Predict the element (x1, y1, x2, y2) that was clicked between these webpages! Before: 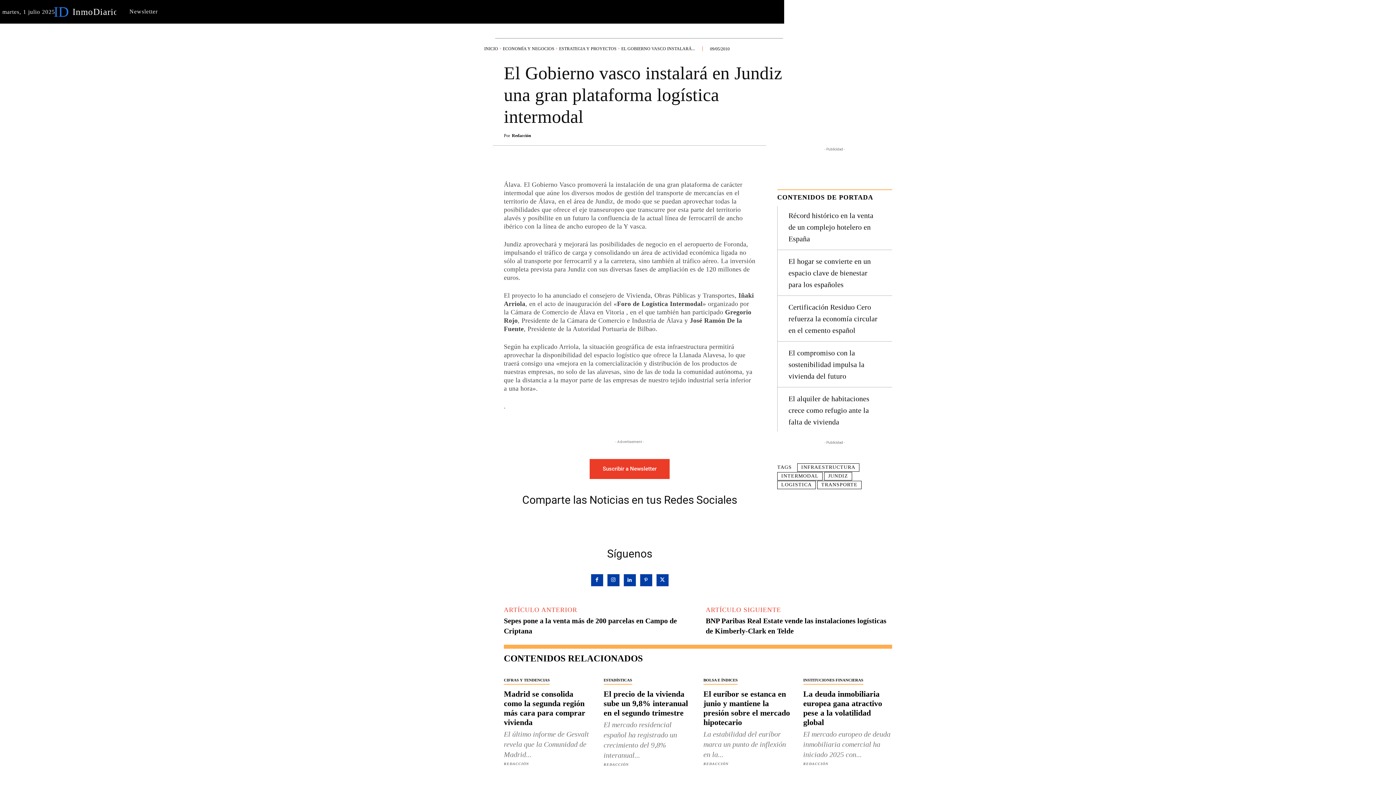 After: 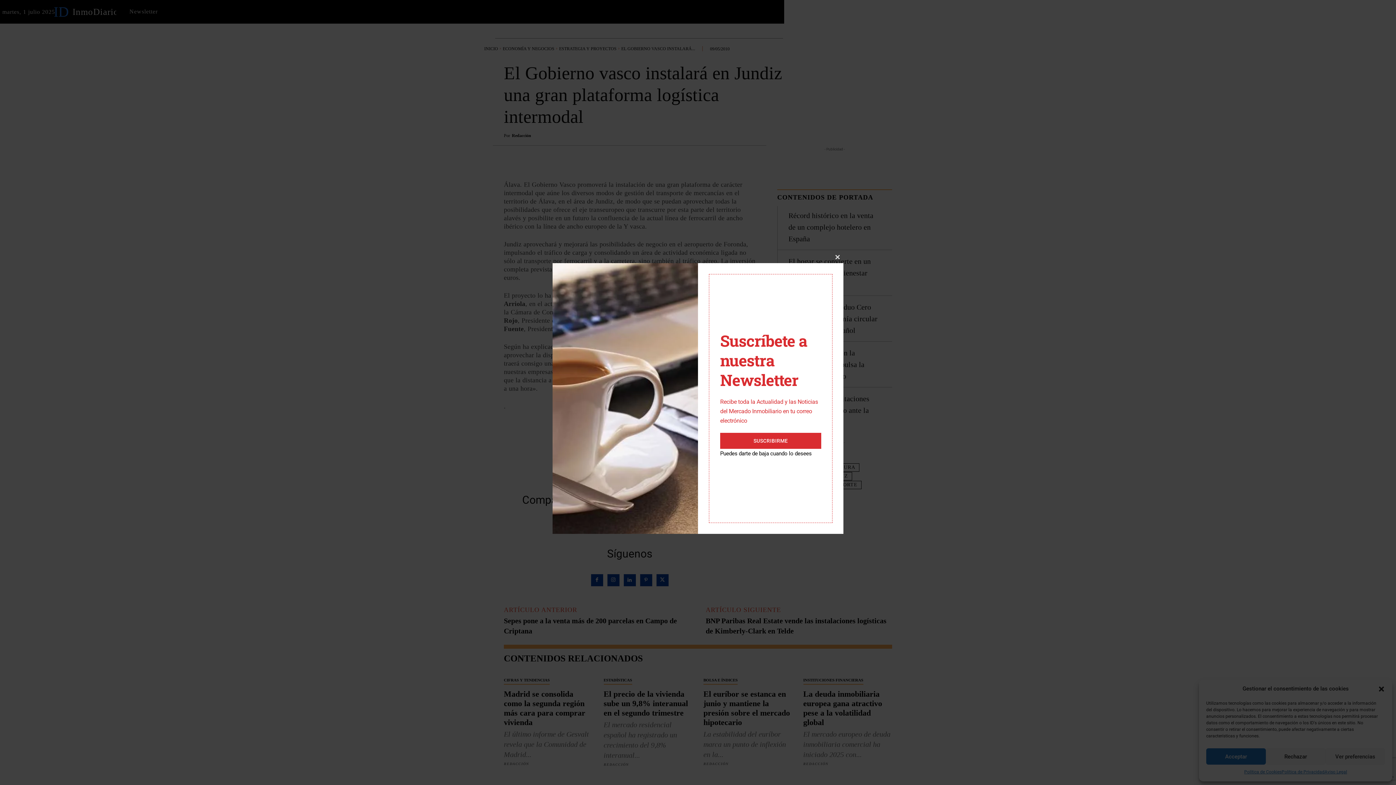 Action: bbox: (639, 574, 652, 587)